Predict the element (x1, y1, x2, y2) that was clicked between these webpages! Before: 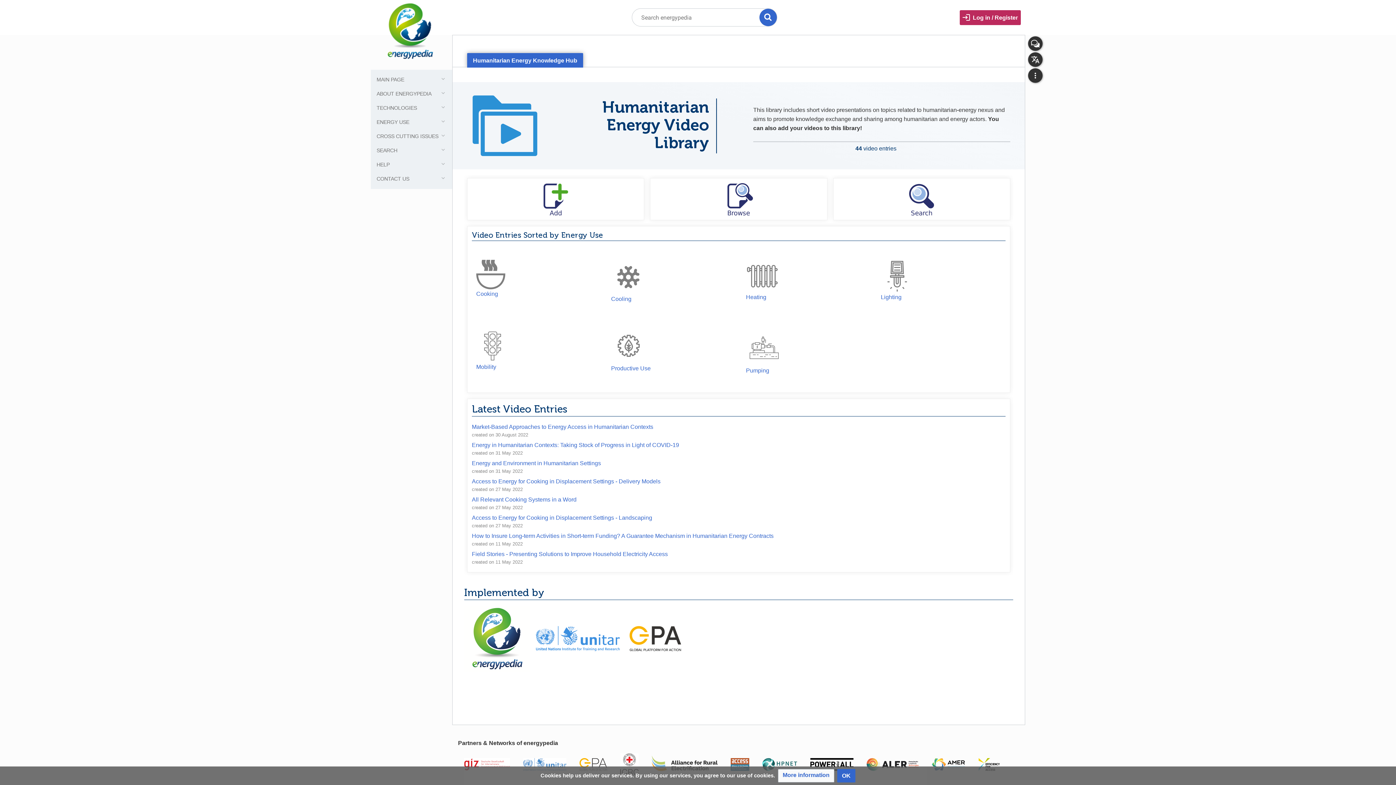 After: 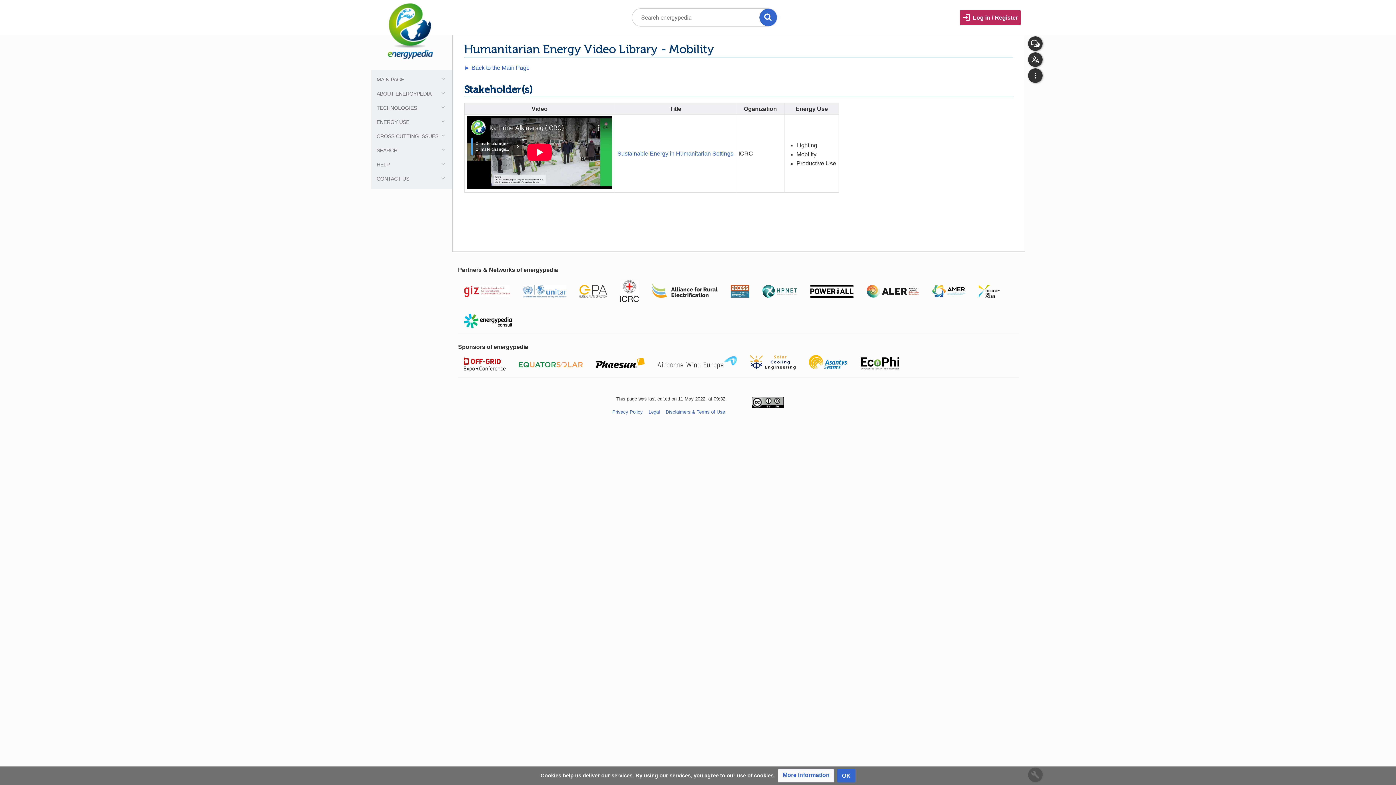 Action: label: Mobility bbox: (476, 364, 496, 370)